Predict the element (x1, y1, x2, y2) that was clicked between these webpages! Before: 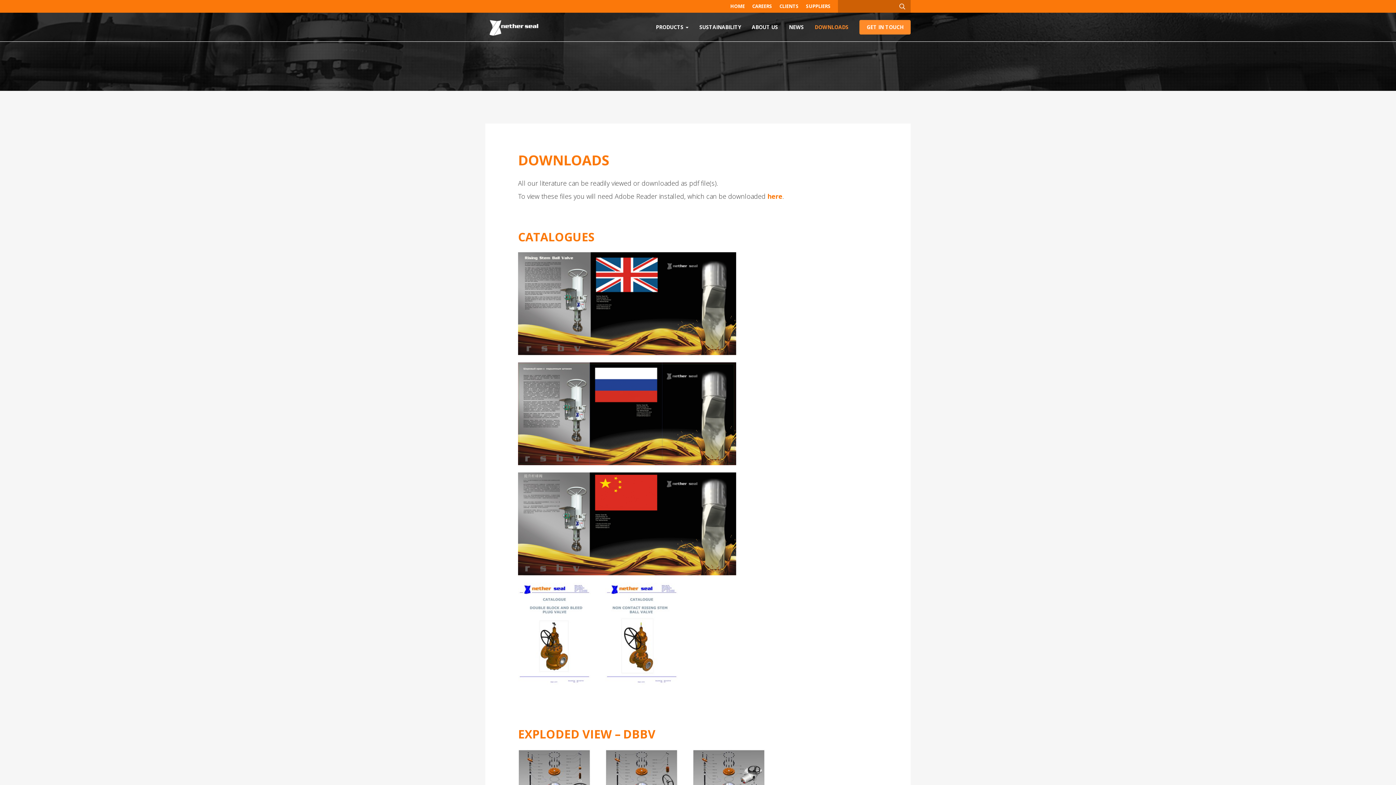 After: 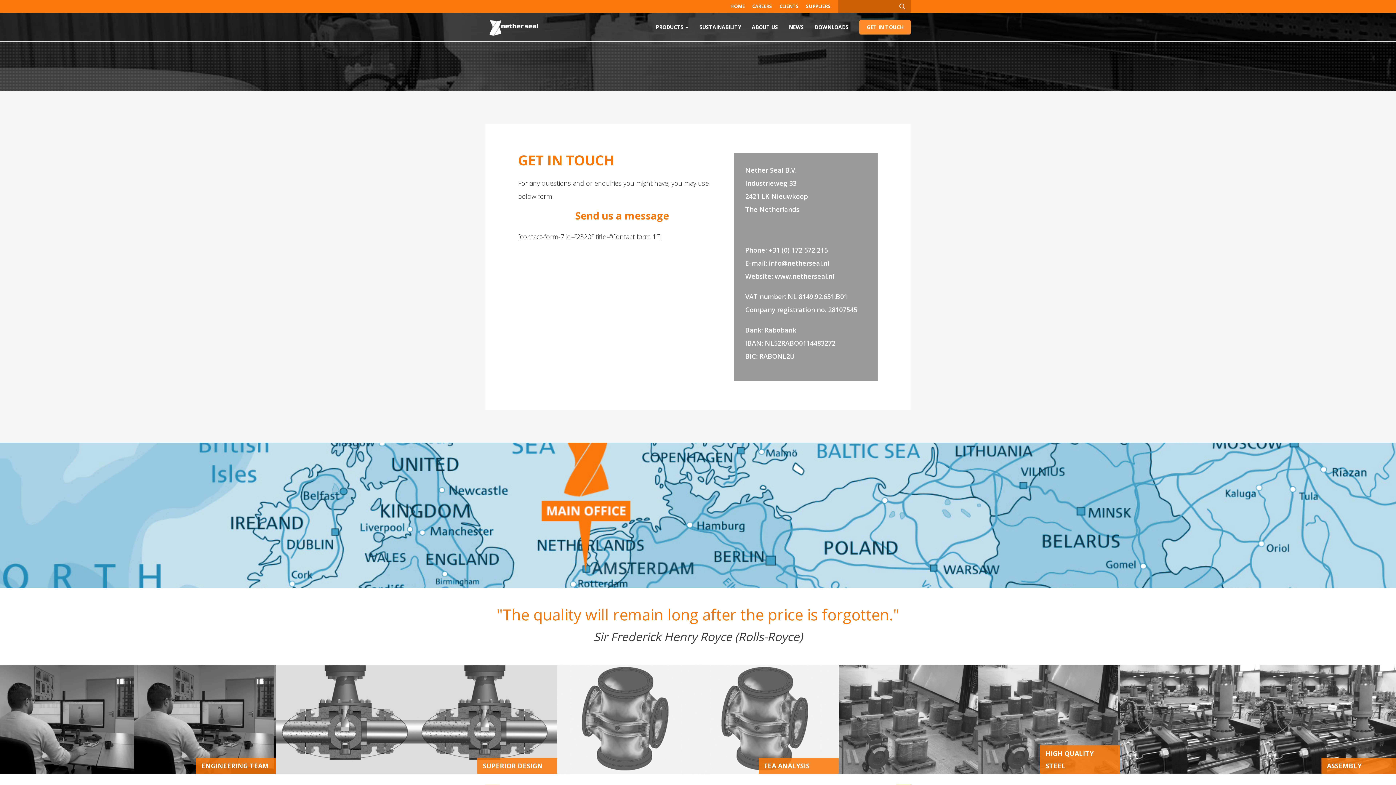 Action: label: GET IN TOUCH bbox: (859, 20, 910, 34)